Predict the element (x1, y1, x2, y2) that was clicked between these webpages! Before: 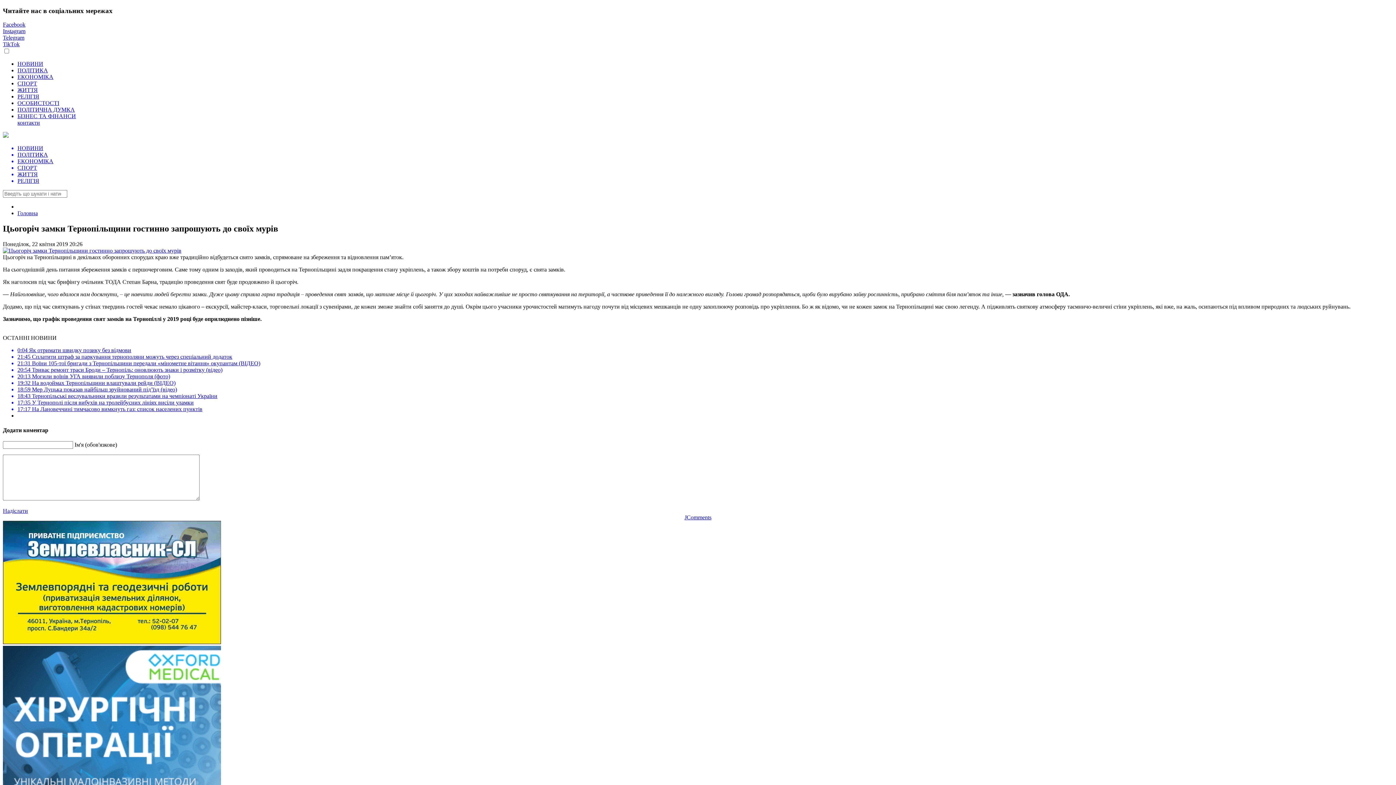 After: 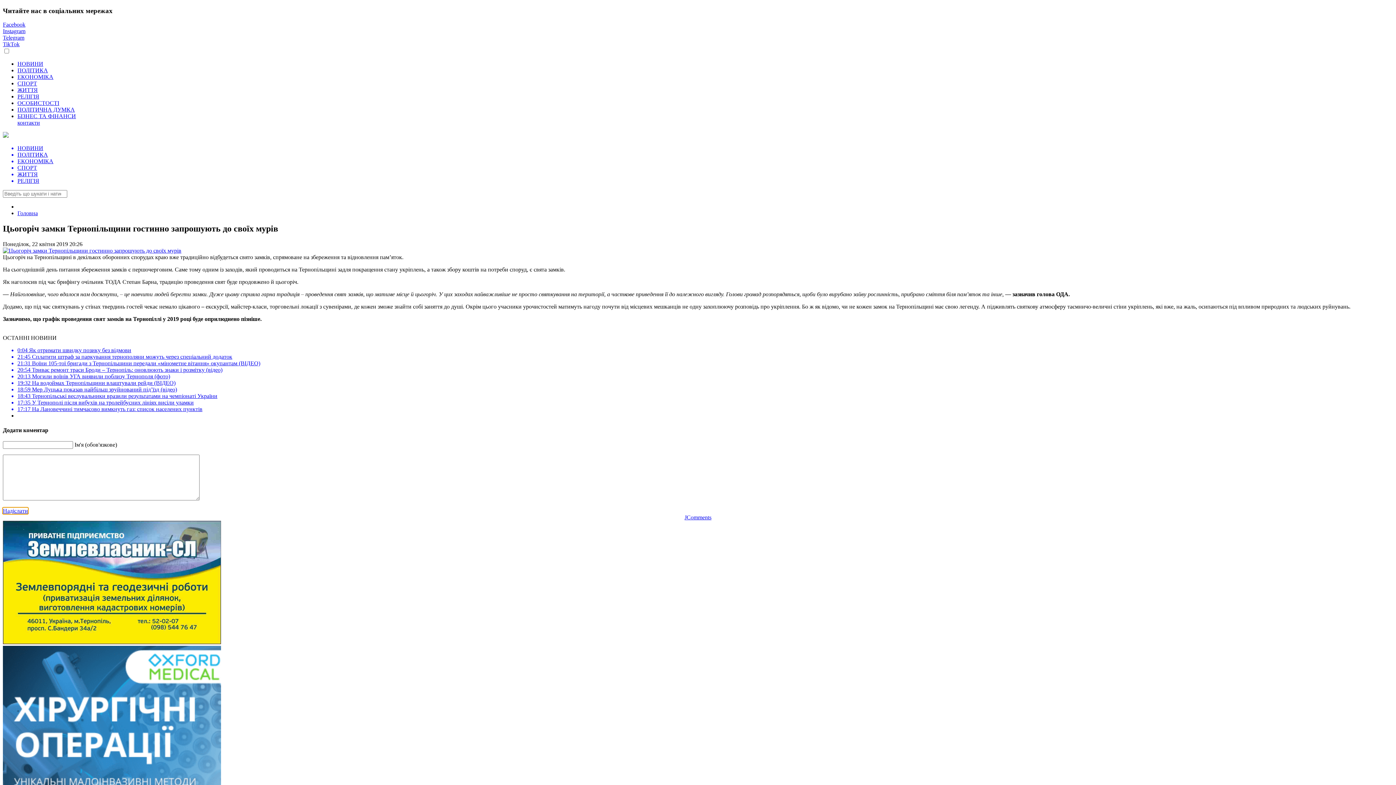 Action: bbox: (2, 507, 28, 514) label: Надіслати